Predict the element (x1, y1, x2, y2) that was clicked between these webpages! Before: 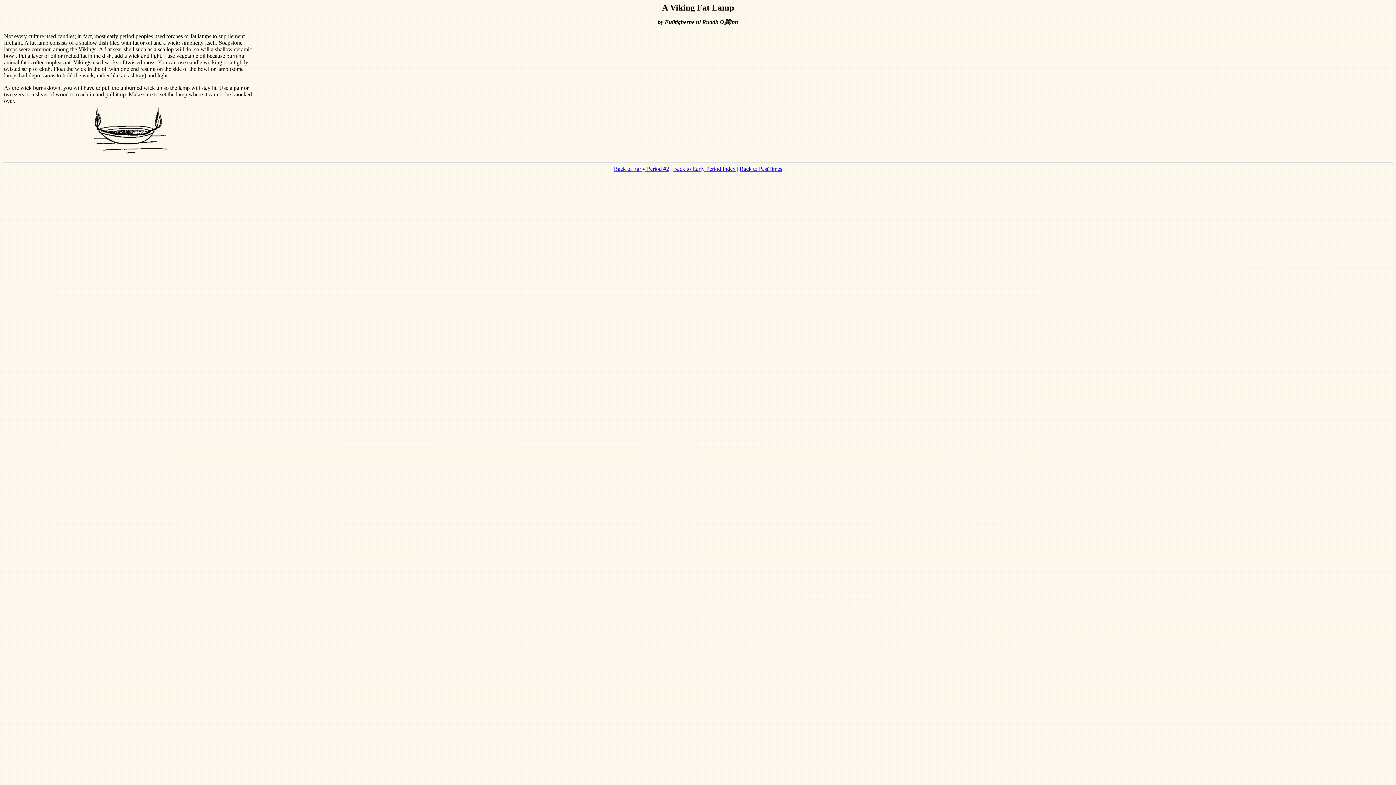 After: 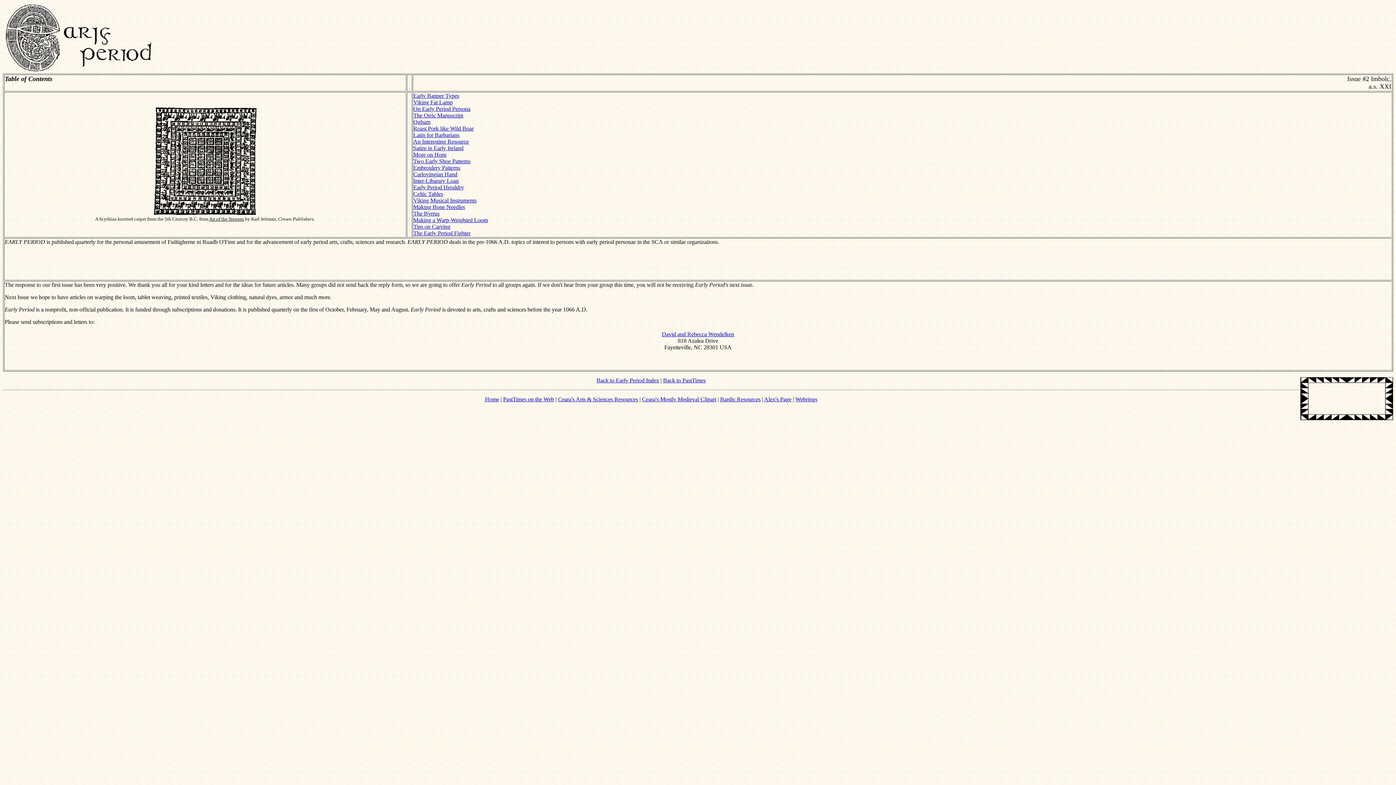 Action: label: Back to Early Period #2 bbox: (614, 165, 669, 172)